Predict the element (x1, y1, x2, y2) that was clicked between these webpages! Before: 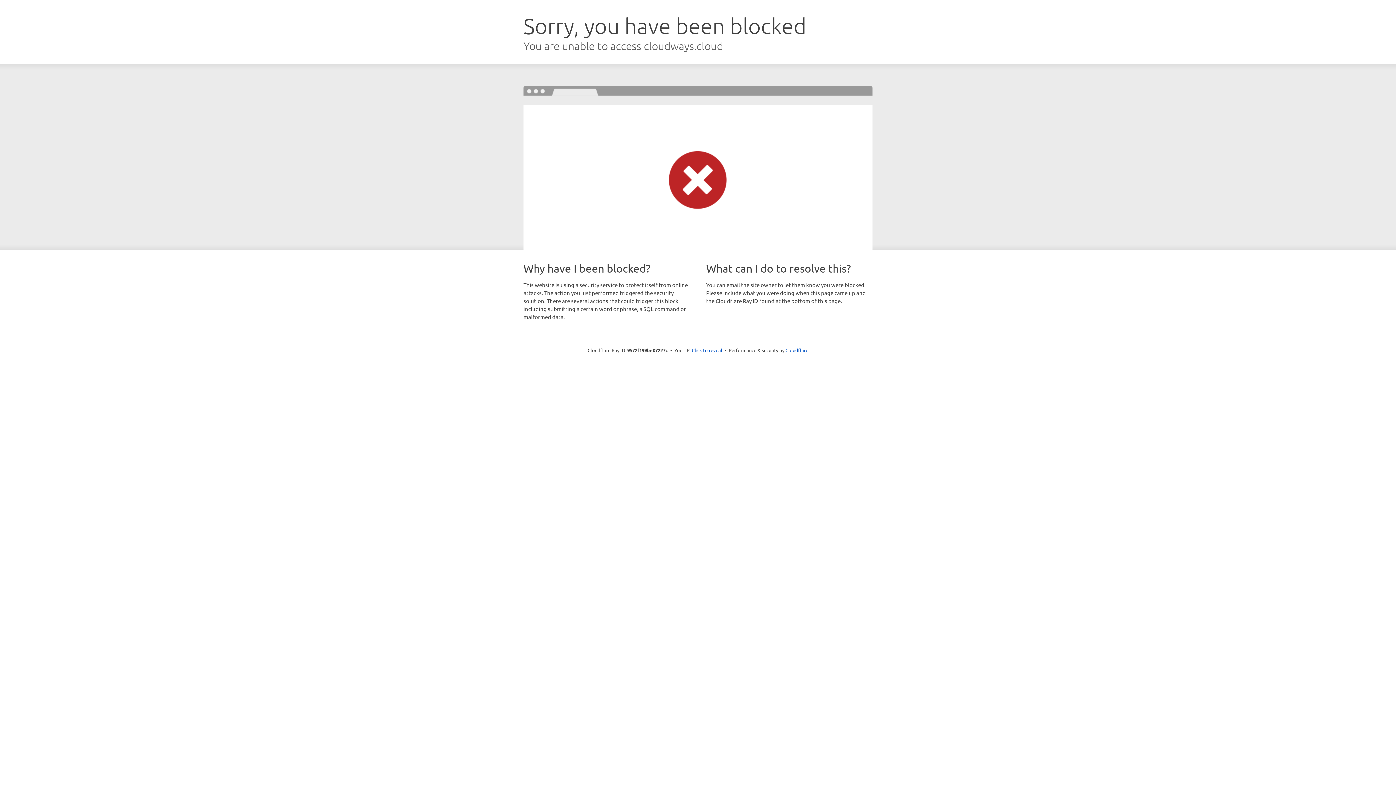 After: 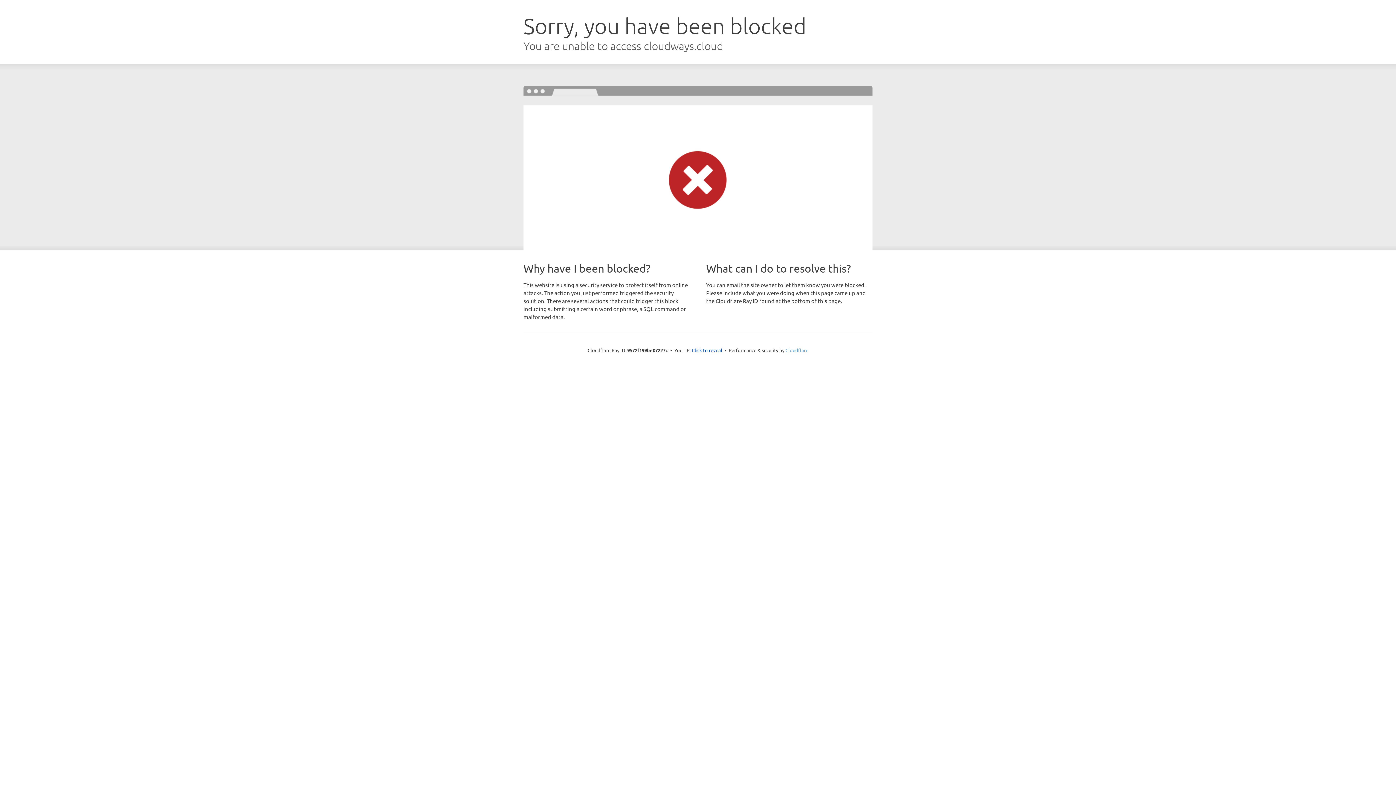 Action: label: Cloudflare bbox: (785, 347, 808, 353)